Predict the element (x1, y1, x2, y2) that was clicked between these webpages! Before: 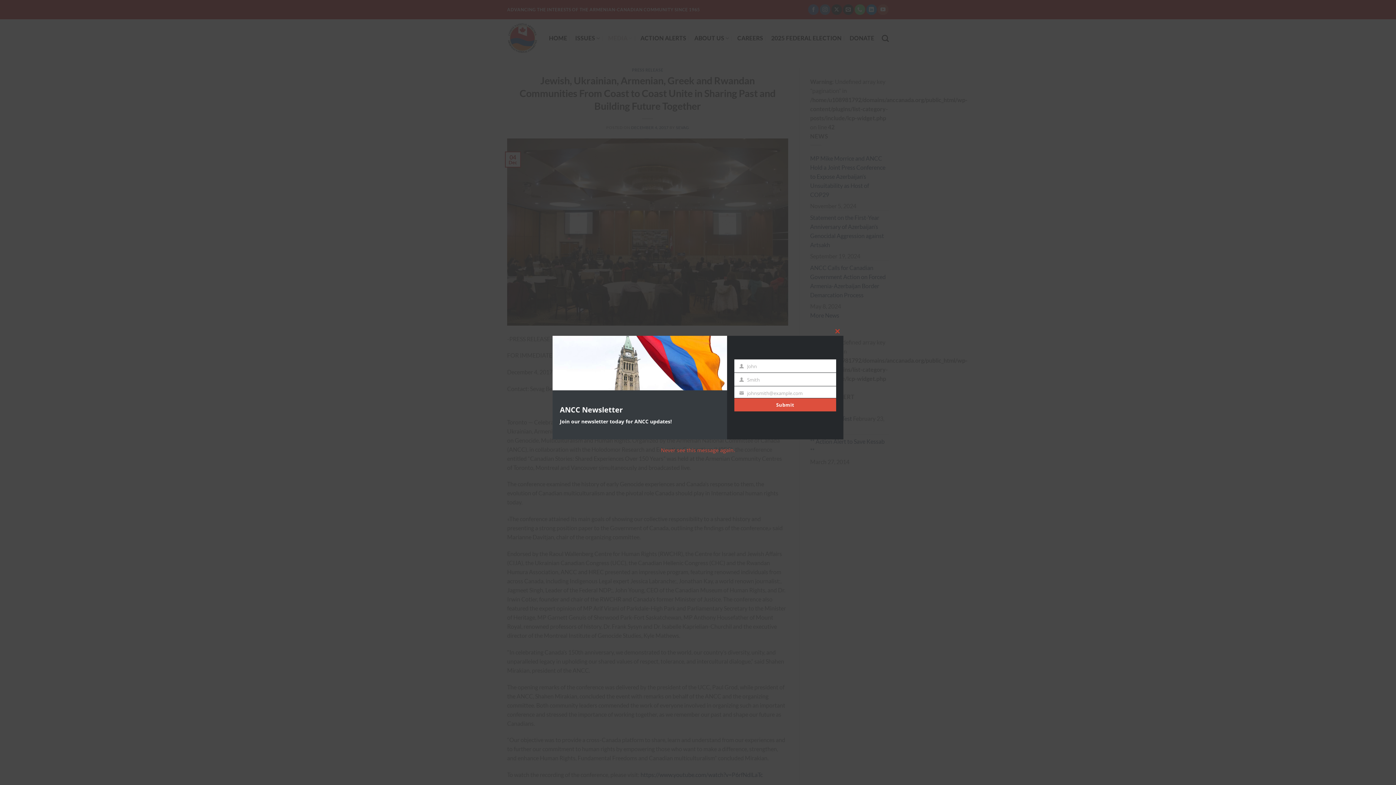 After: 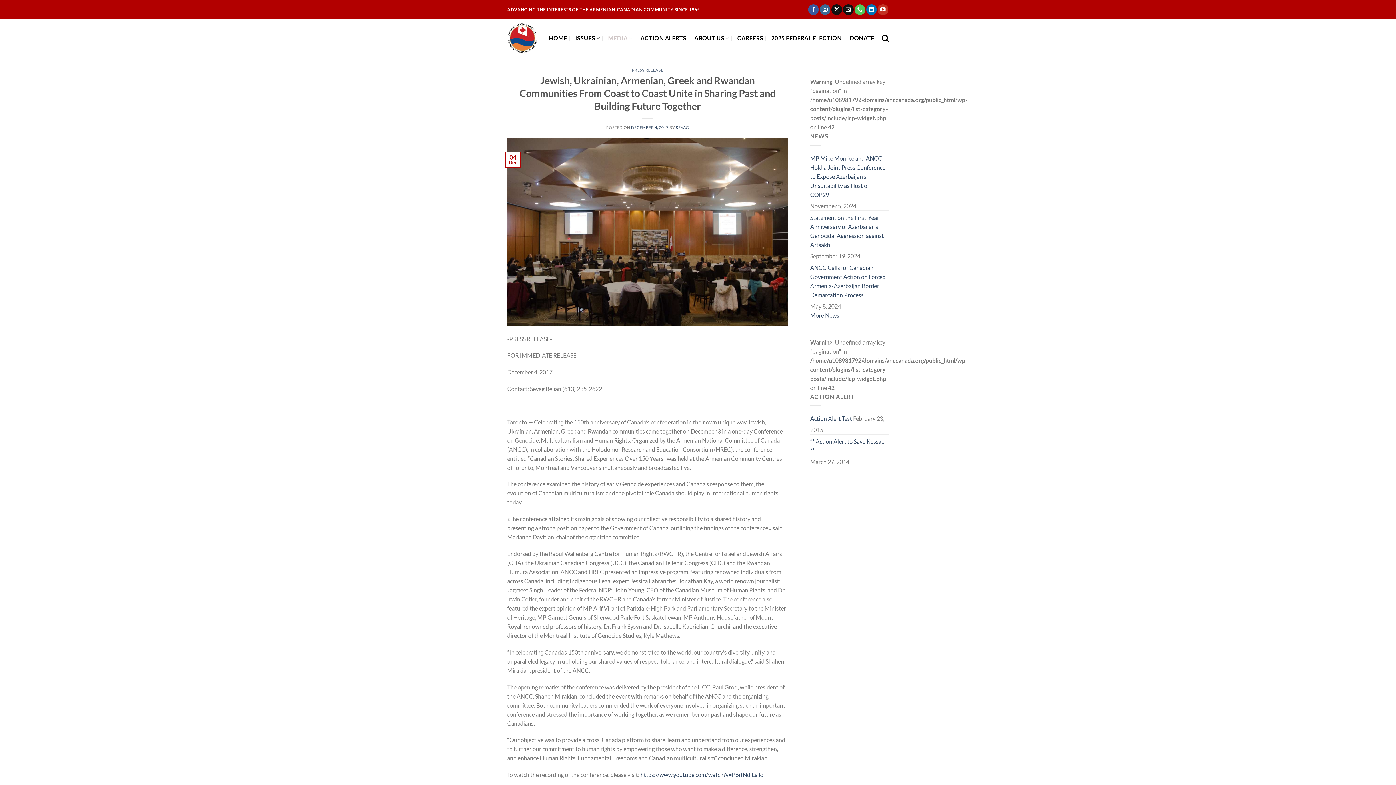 Action: bbox: (832, 324, 843, 338) label: CLOSE THIS MODULE